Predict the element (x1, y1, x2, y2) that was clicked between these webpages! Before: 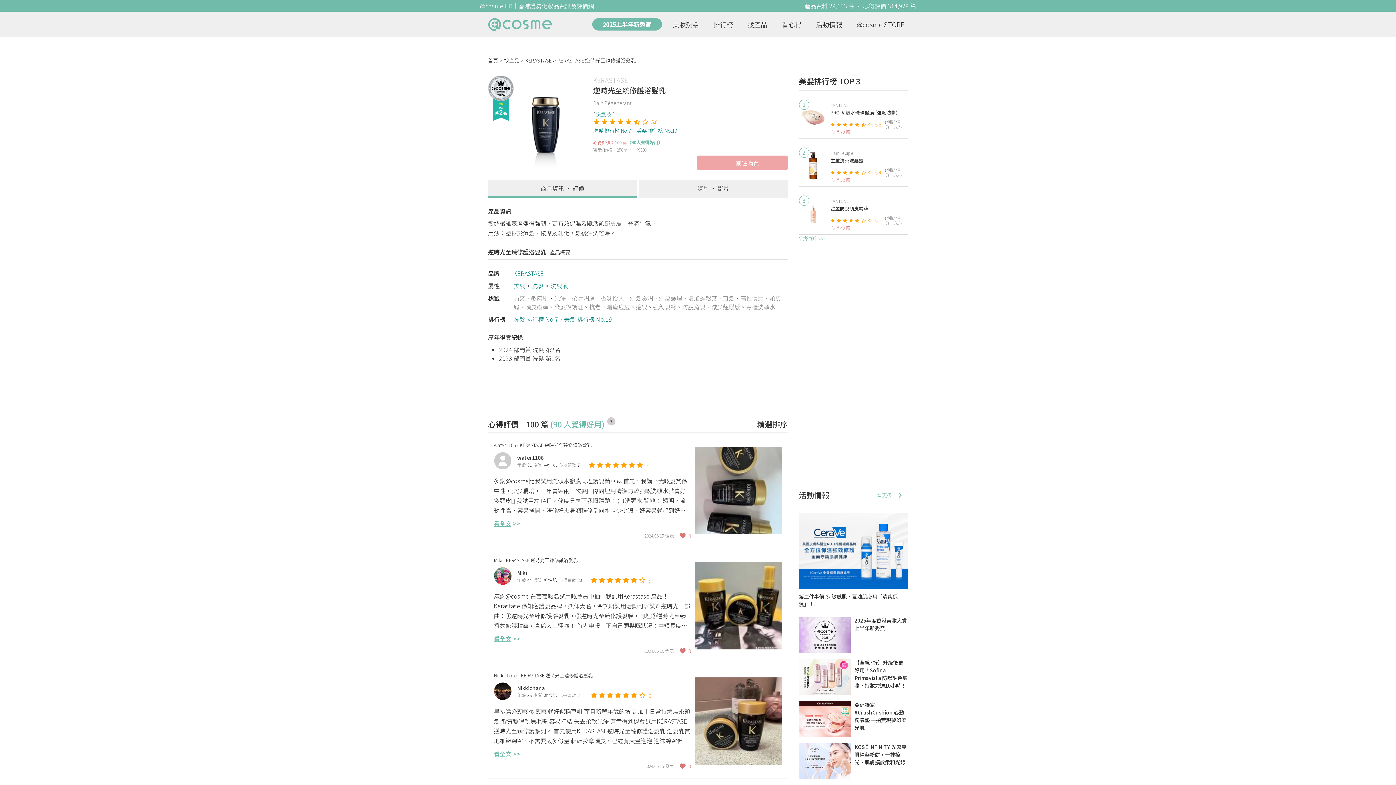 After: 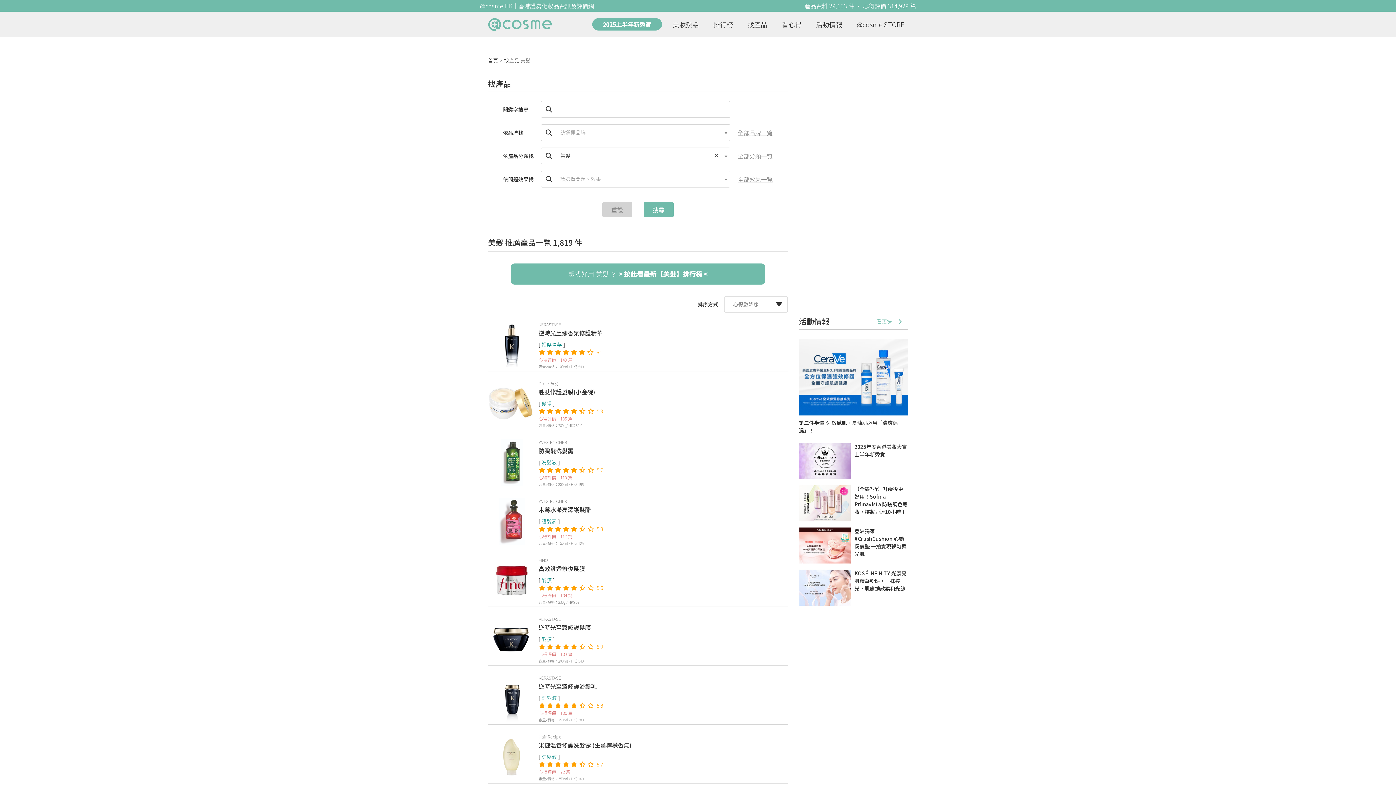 Action: bbox: (513, 281, 525, 290) label: 美髮